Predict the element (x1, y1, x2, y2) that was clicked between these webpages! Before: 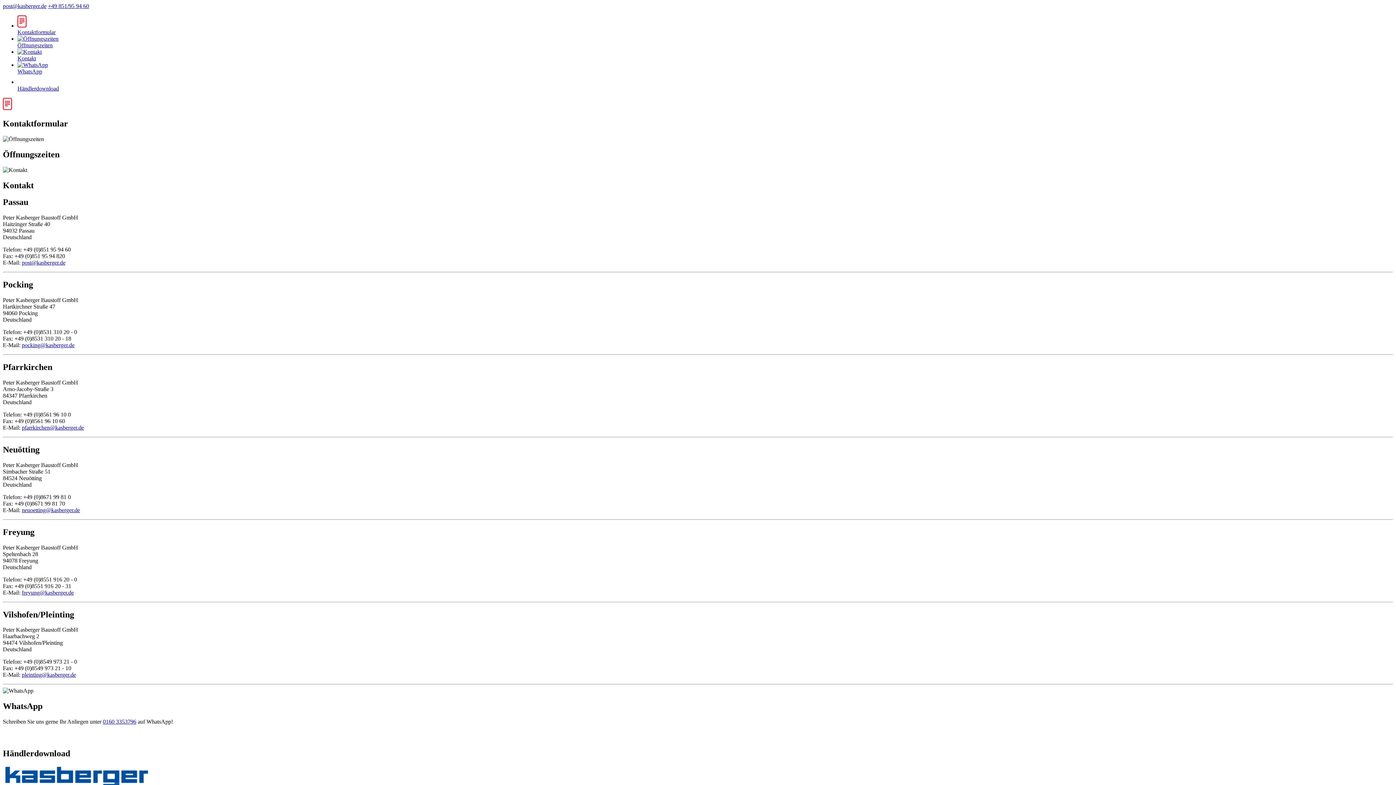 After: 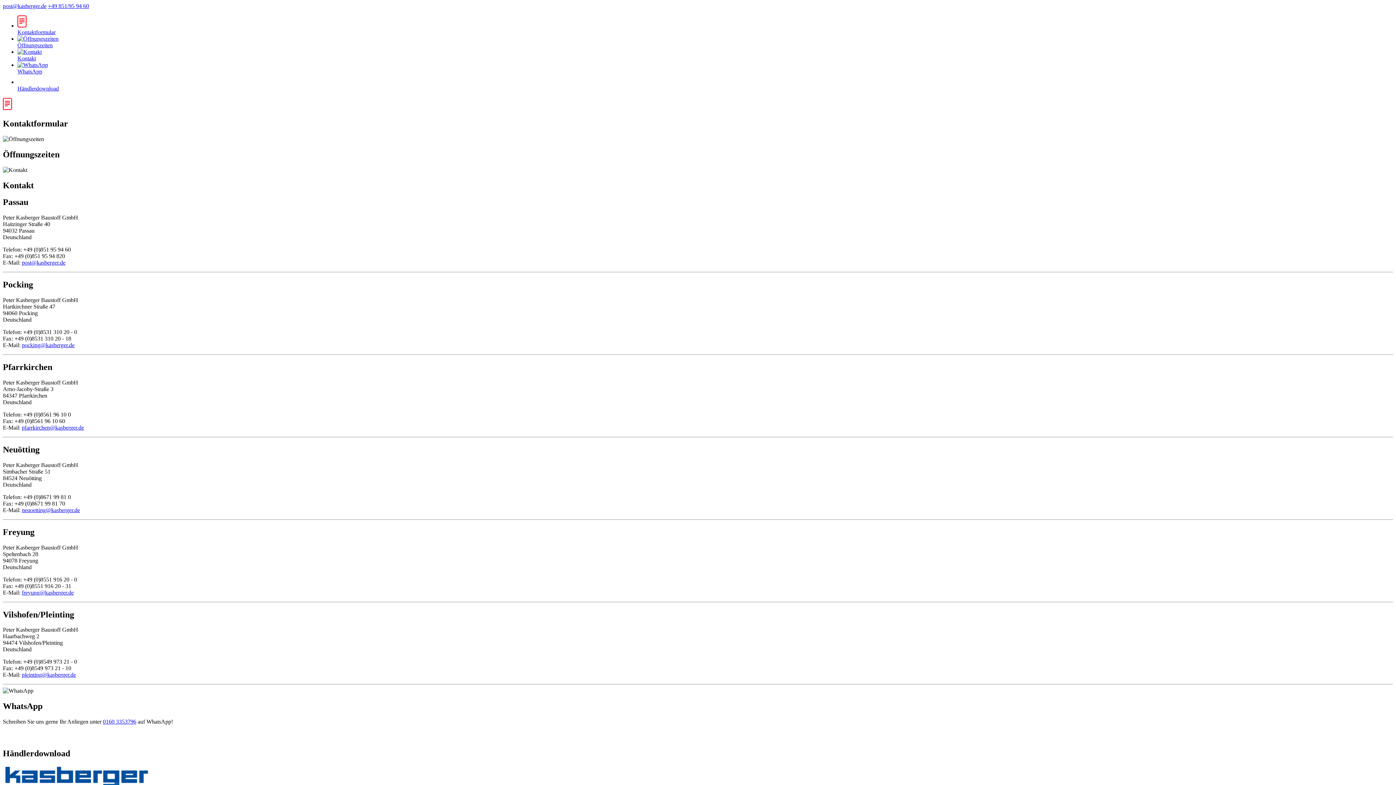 Action: label: post@kasberger.de bbox: (21, 259, 65, 265)